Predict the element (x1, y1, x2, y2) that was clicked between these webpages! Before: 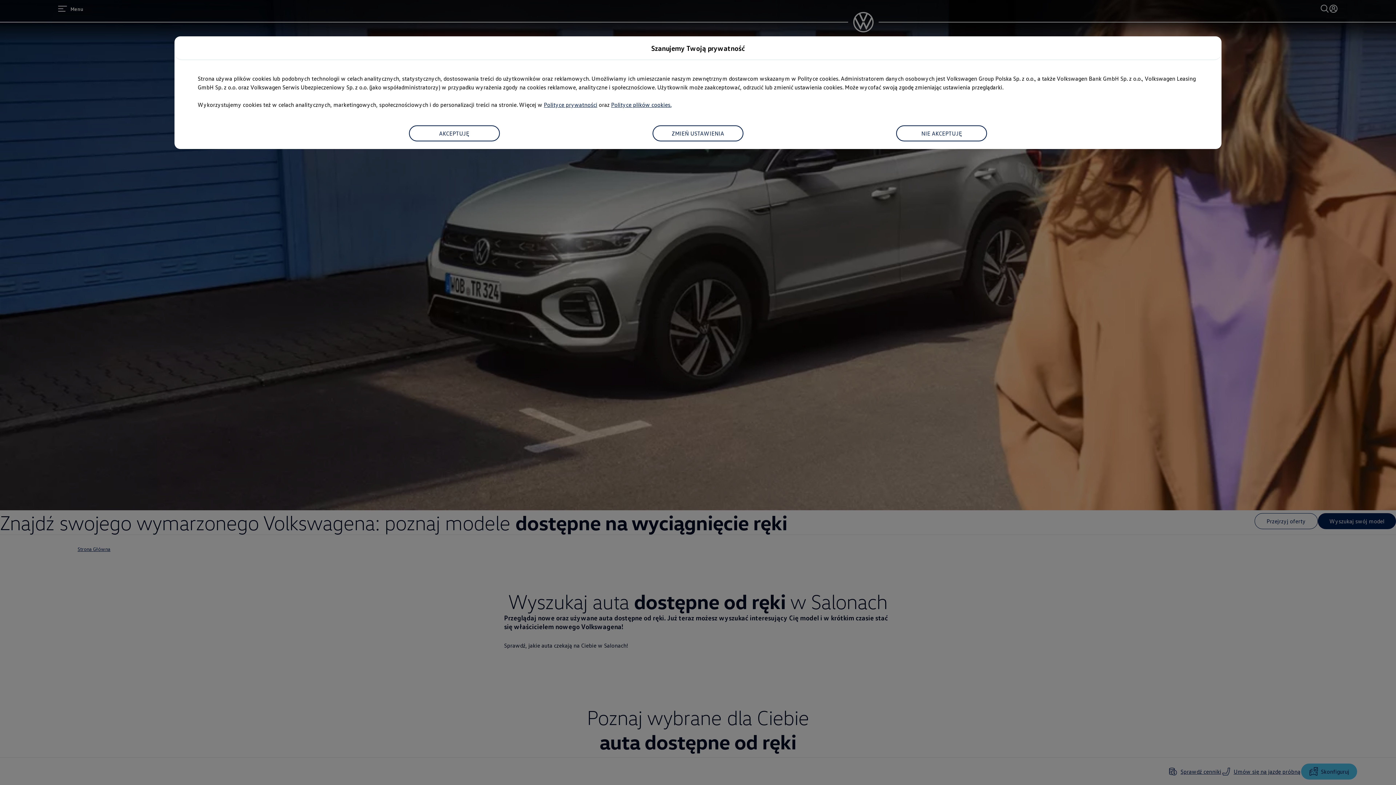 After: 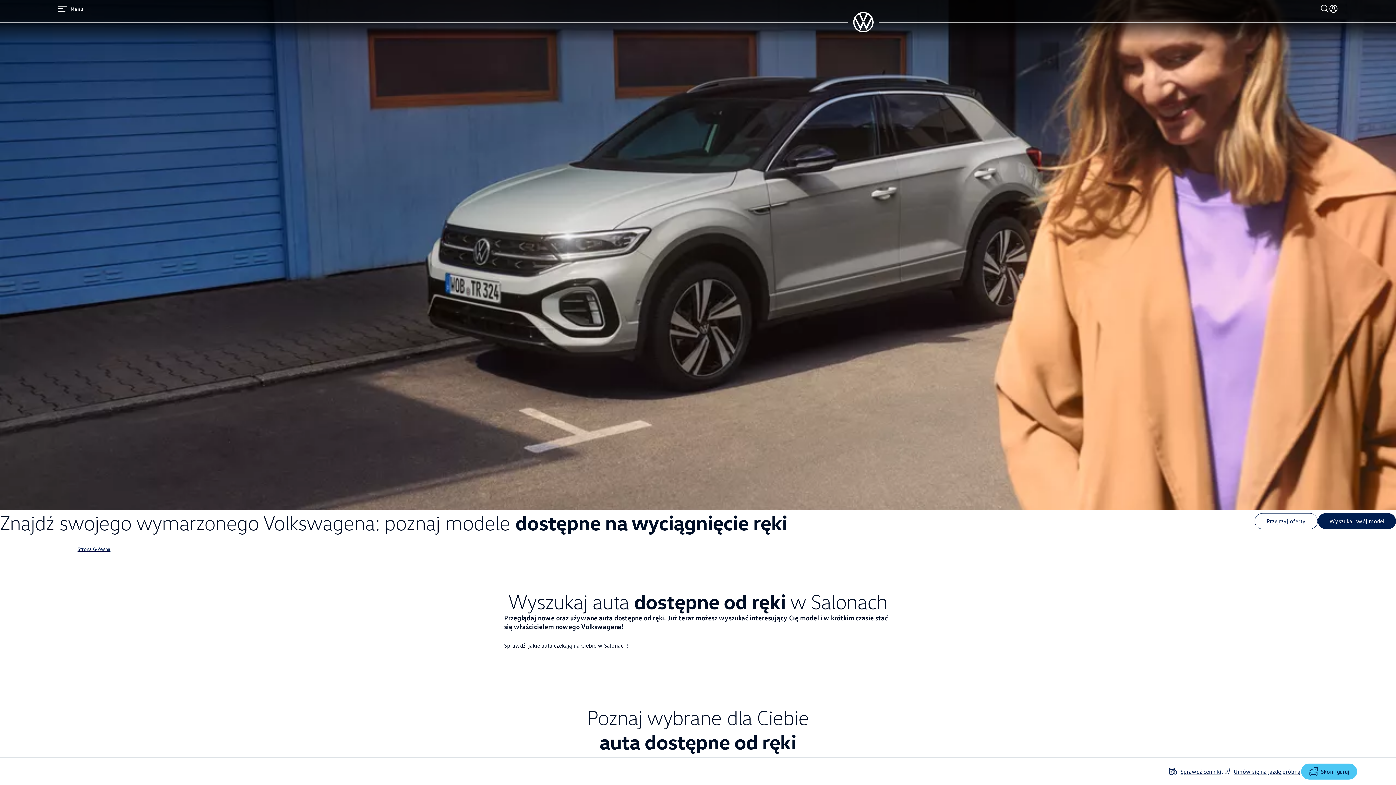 Action: bbox: (896, 125, 987, 141) label: NIE AKCEPTUJĘ